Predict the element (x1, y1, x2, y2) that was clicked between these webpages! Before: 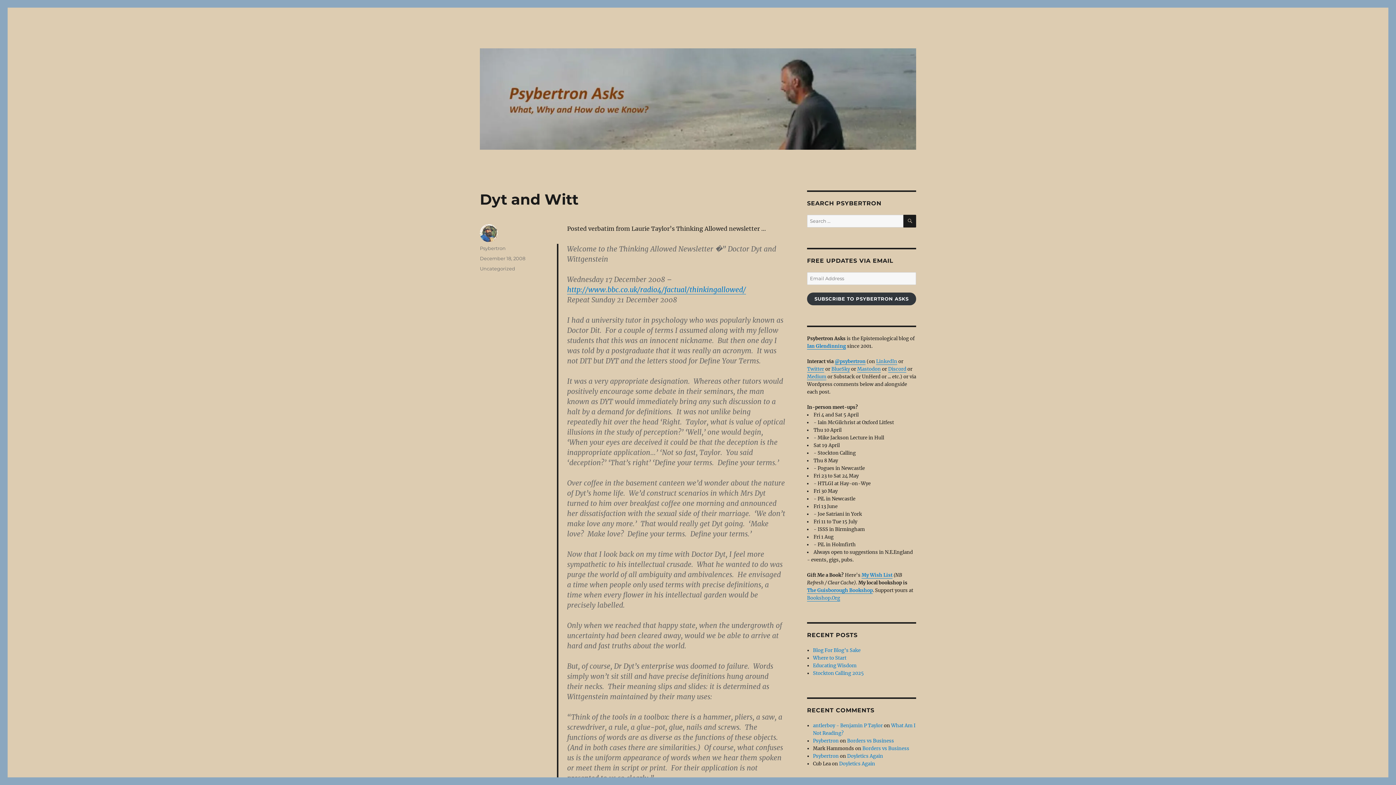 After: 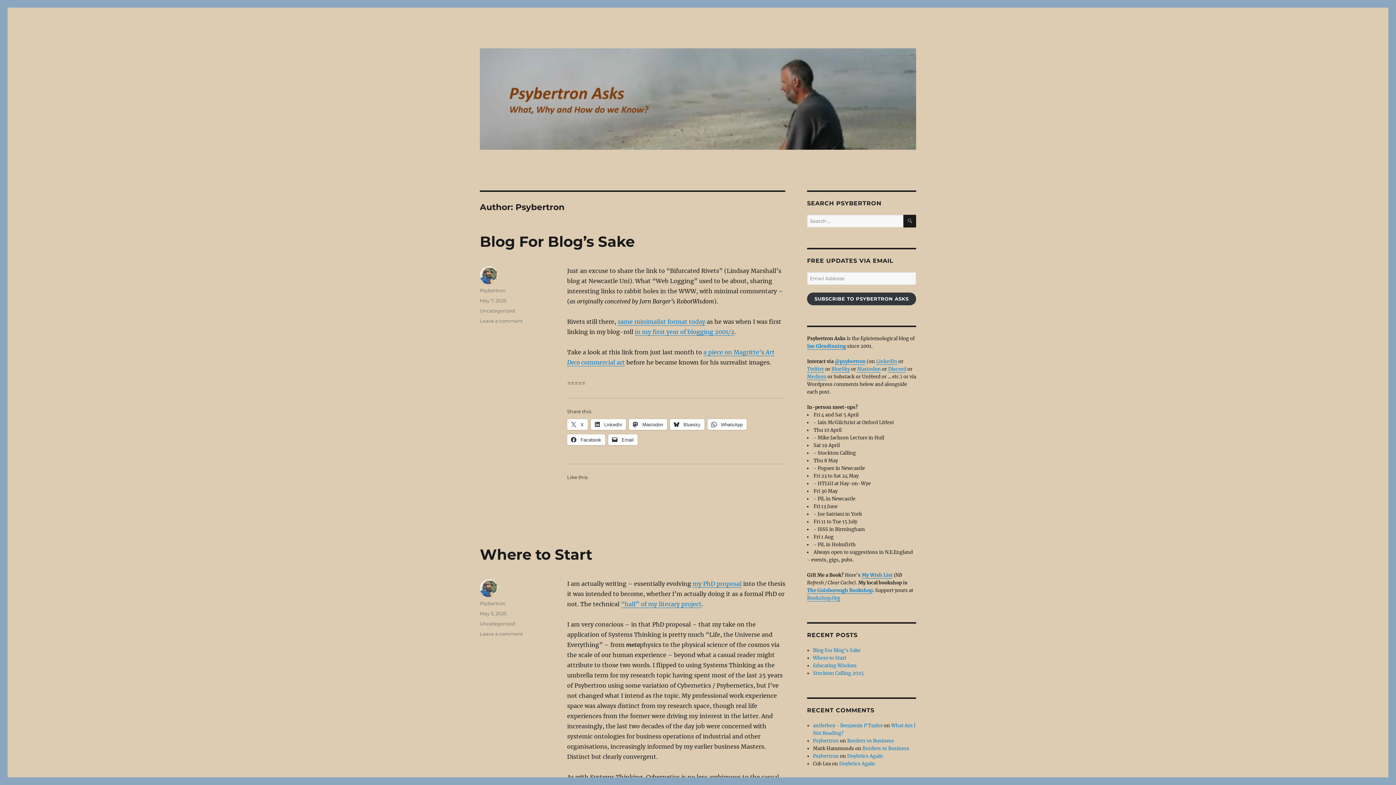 Action: bbox: (480, 245, 505, 251) label: Psybertron